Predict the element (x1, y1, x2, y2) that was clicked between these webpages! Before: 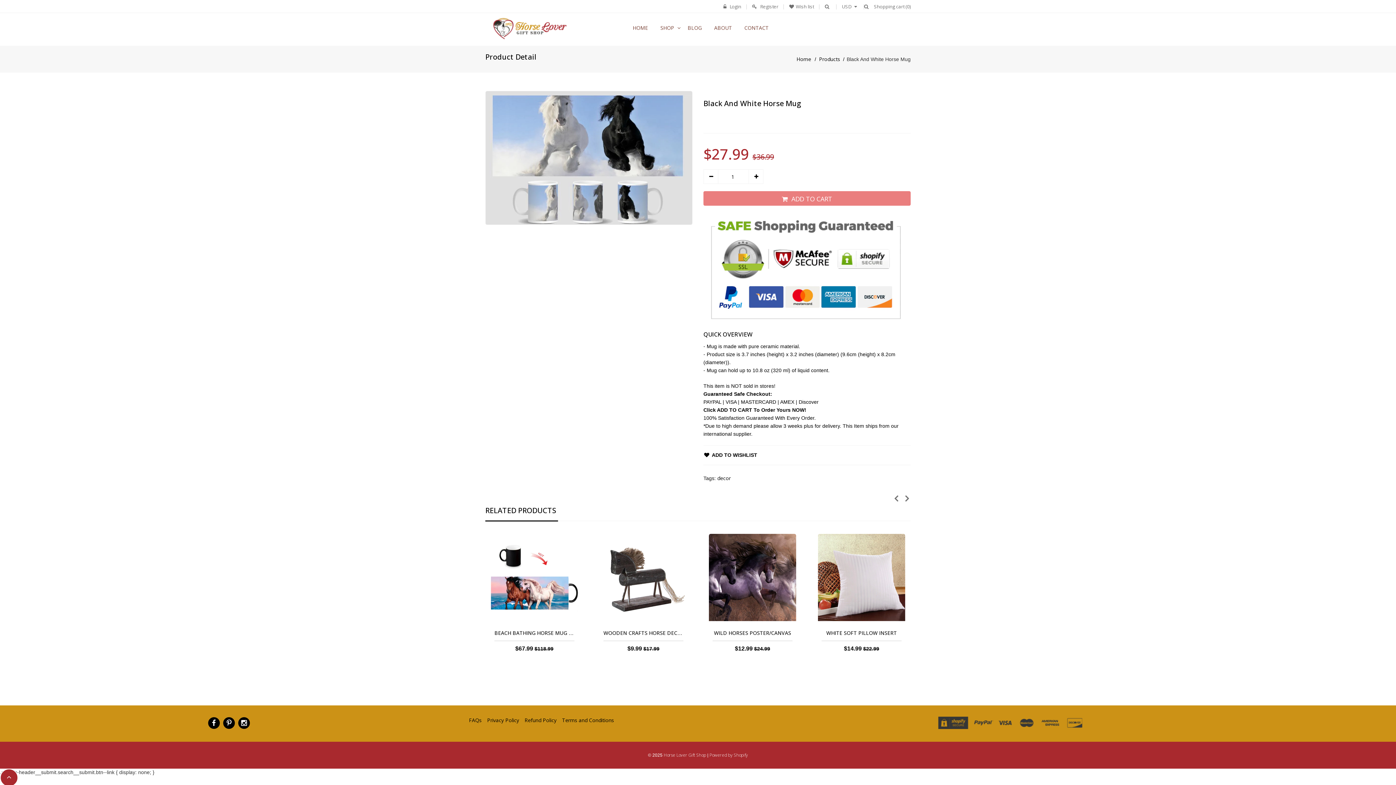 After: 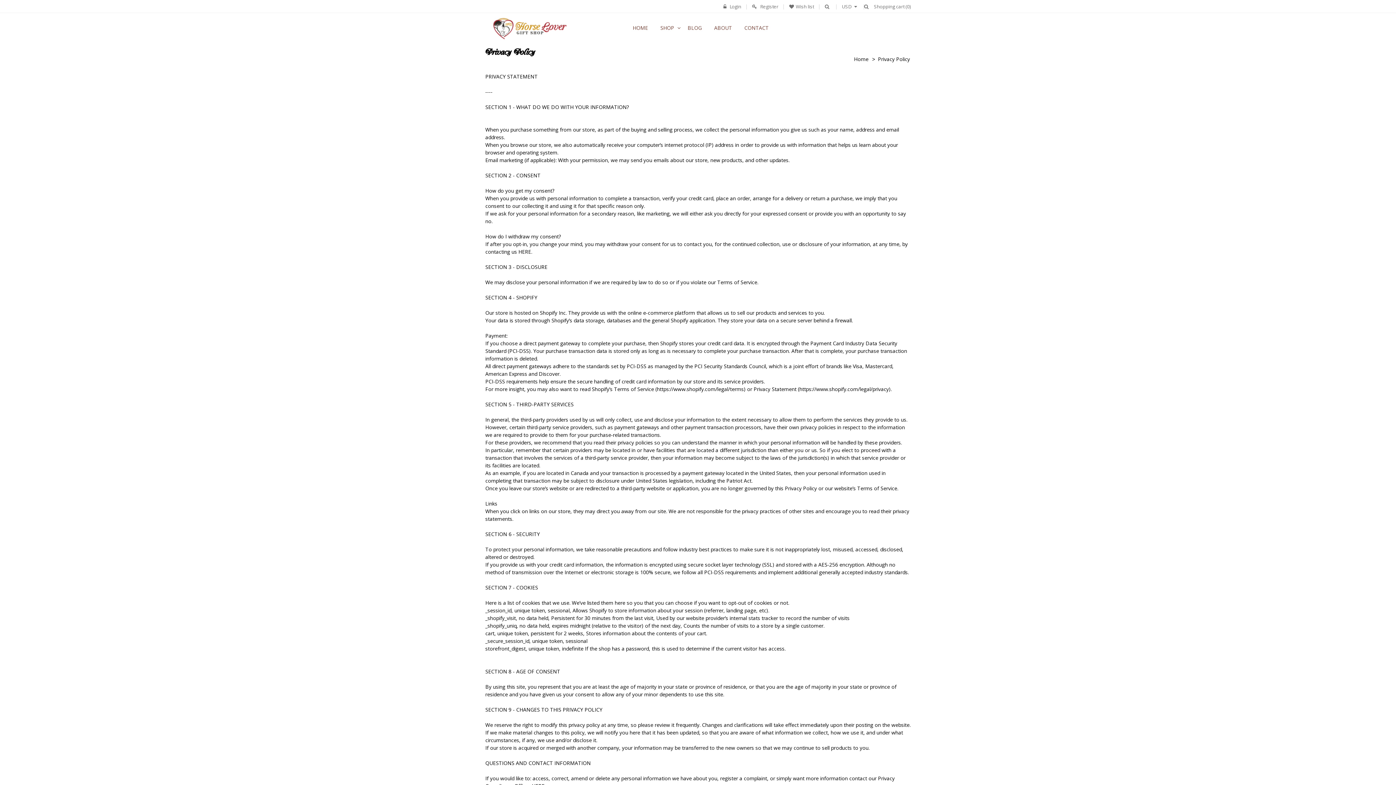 Action: label: Privacy Policy bbox: (487, 717, 519, 723)